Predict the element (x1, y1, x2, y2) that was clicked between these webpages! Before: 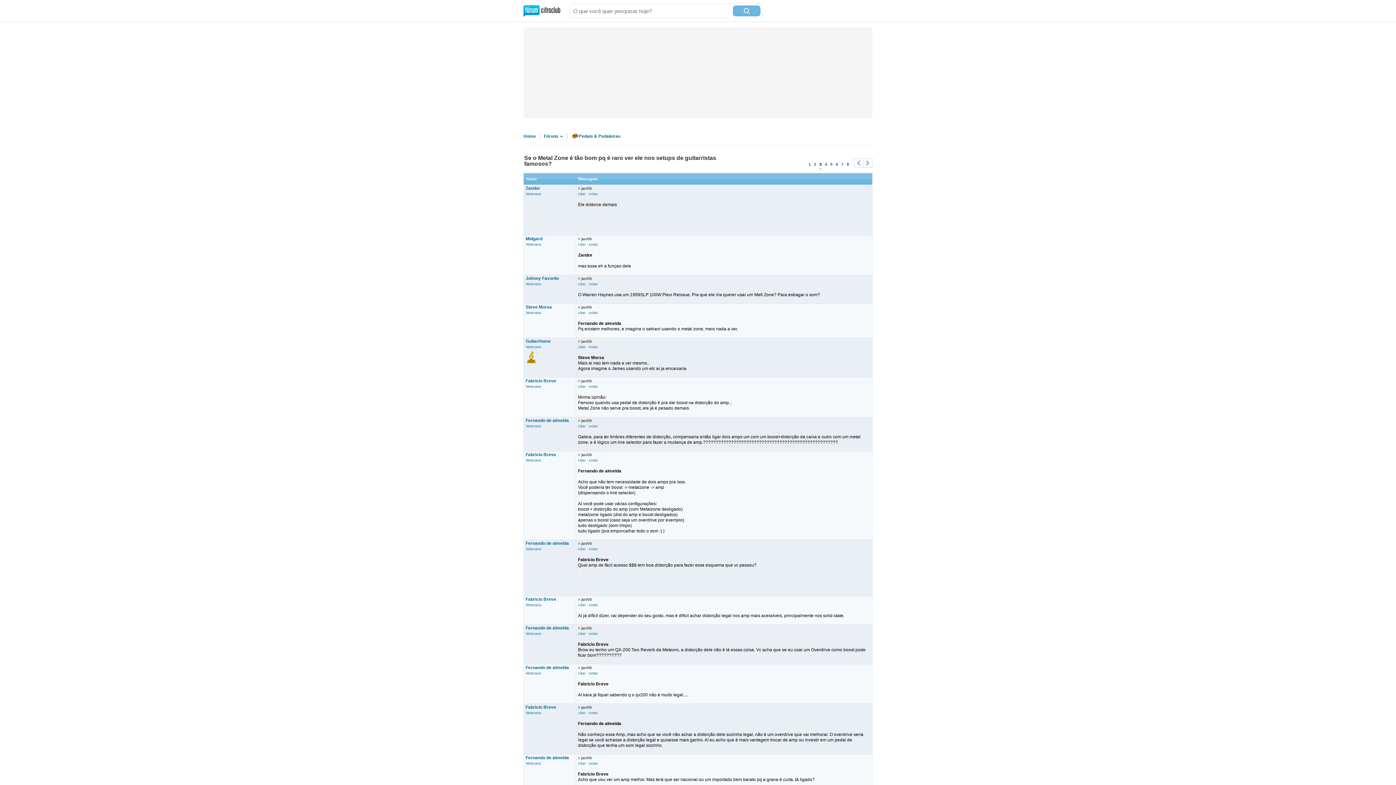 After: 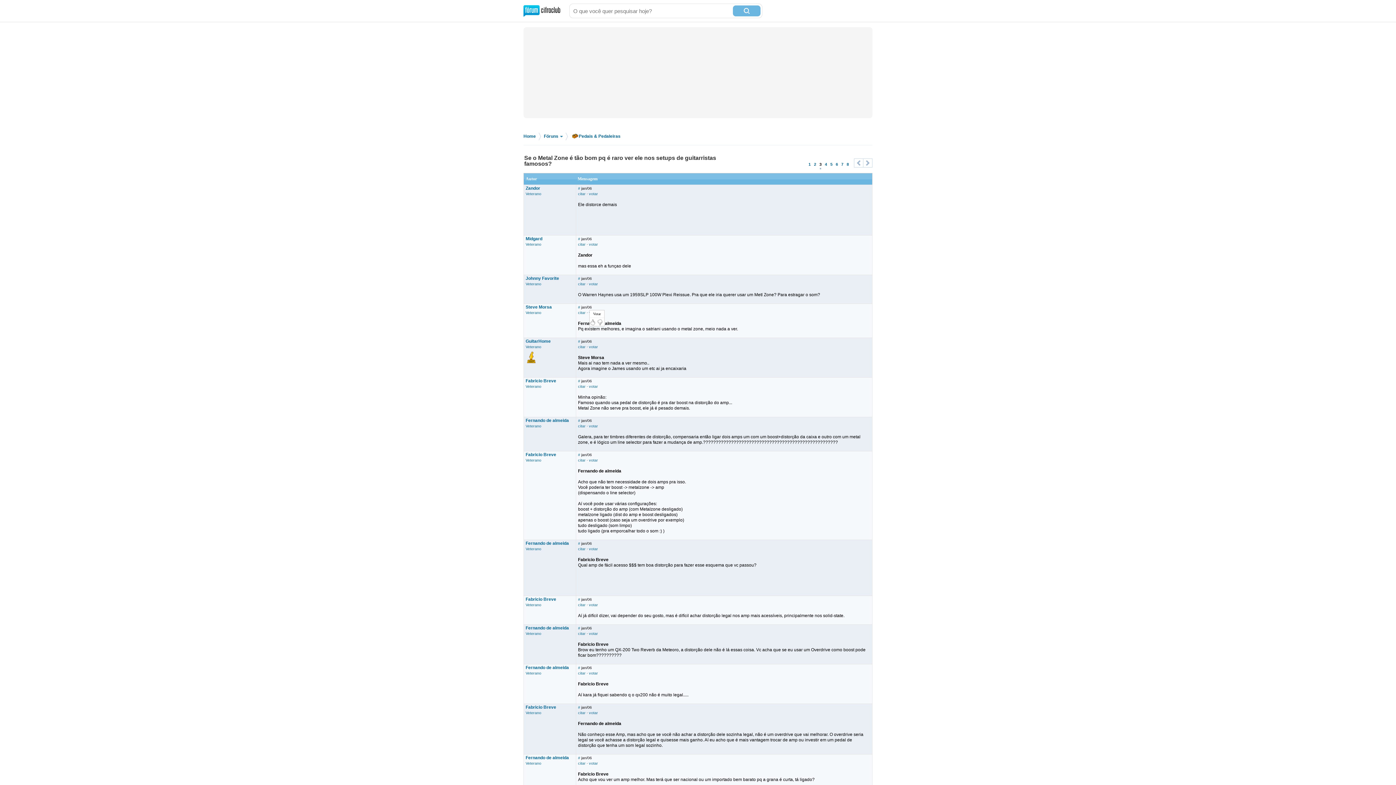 Action: bbox: (589, 310, 598, 314) label: votar